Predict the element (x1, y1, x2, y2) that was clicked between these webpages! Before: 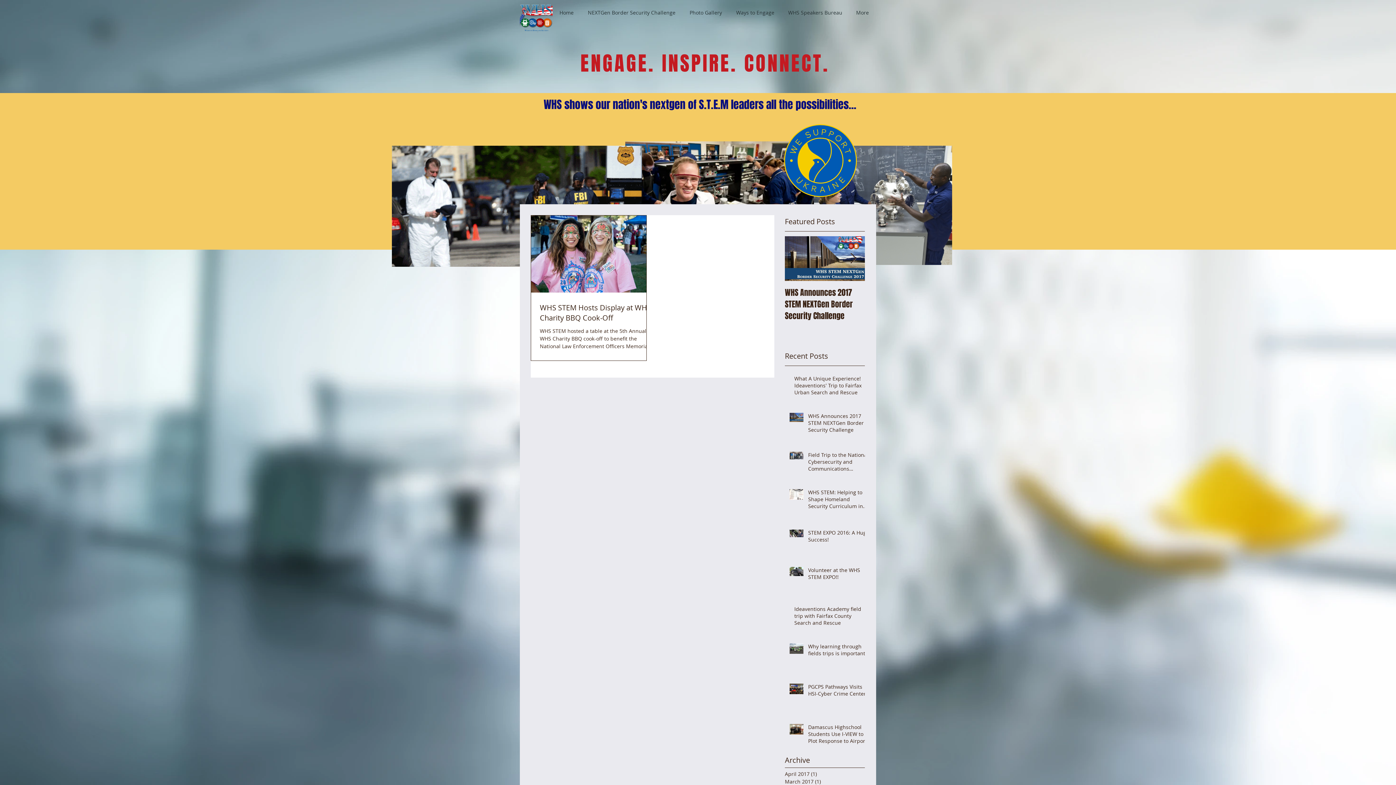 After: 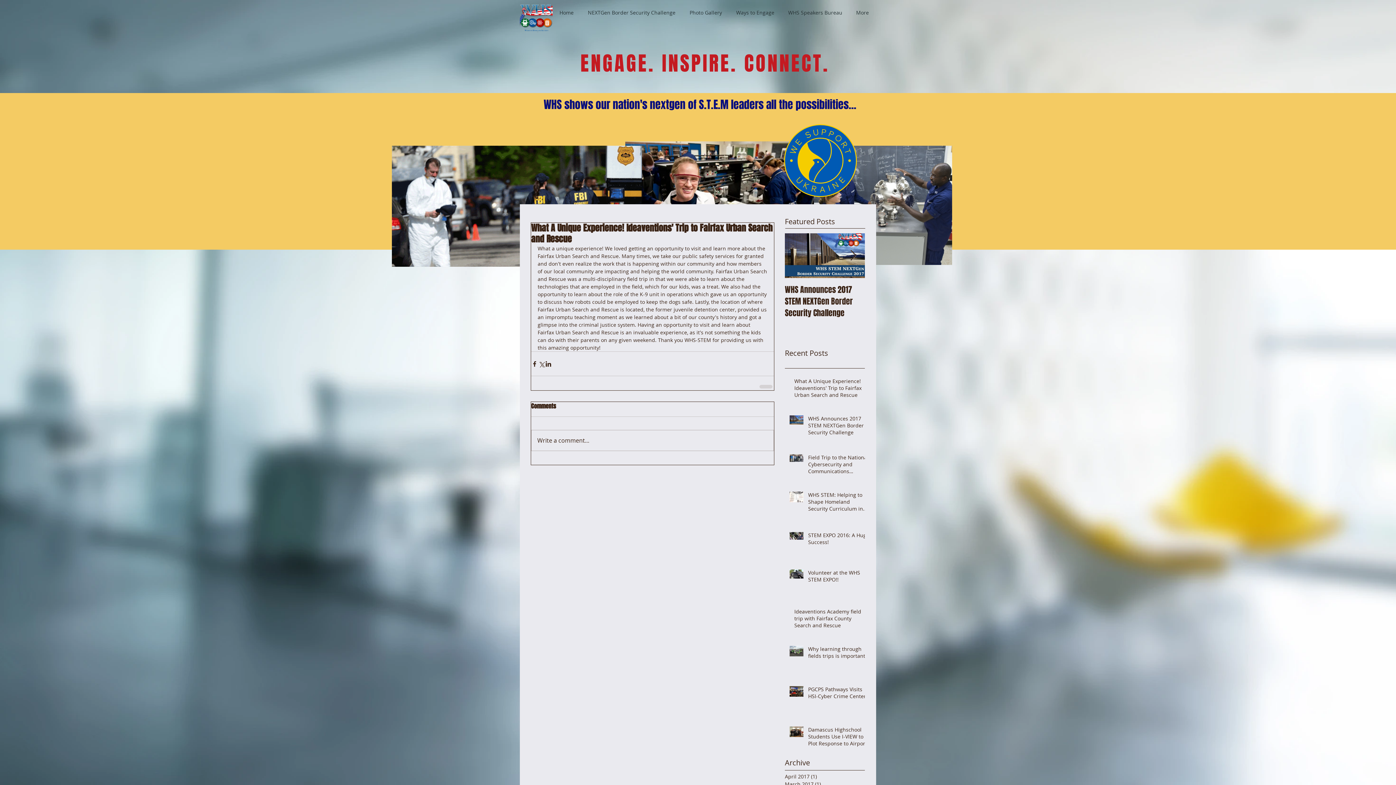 Action: label: What A Unique Experience! Ideaventions' Trip to Fairfax Urban Search and Rescue bbox: (794, 375, 869, 398)